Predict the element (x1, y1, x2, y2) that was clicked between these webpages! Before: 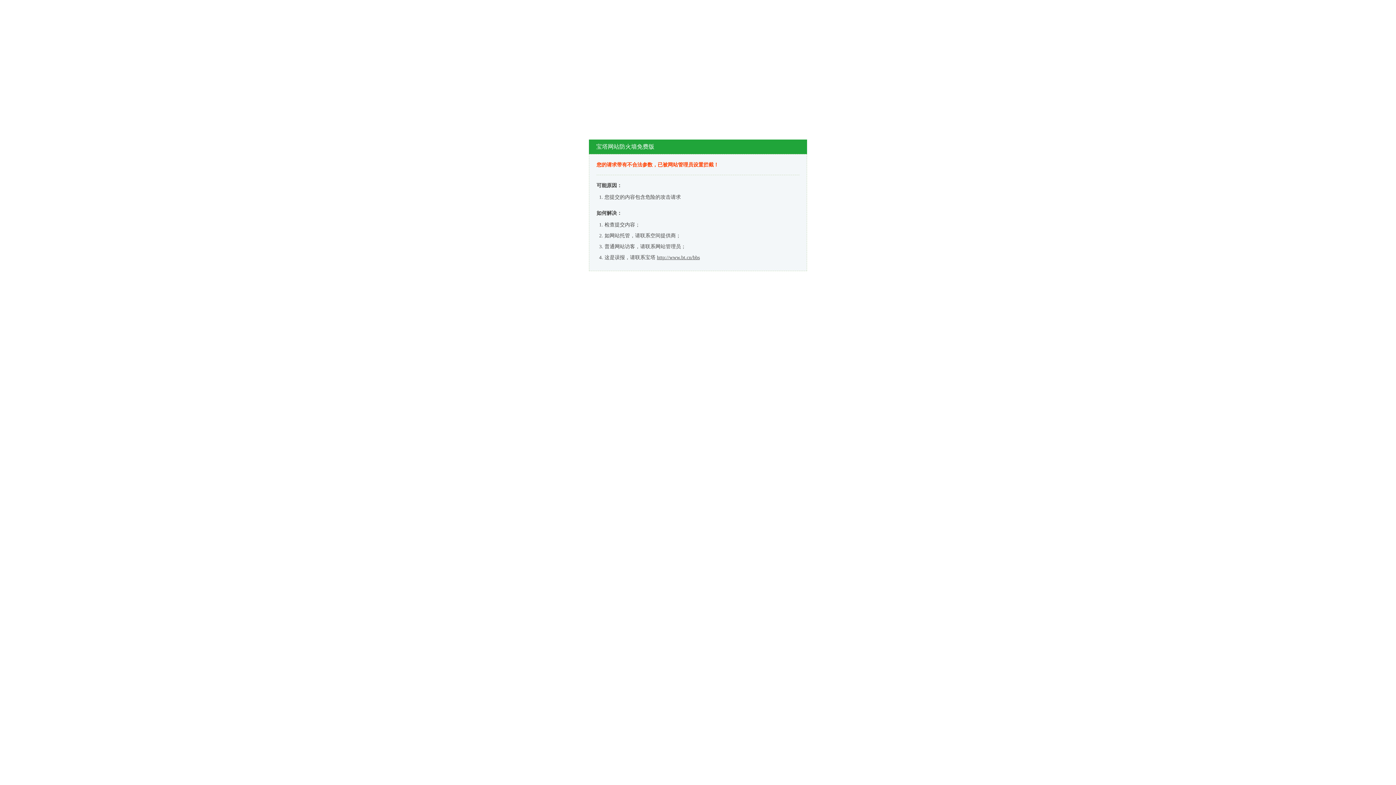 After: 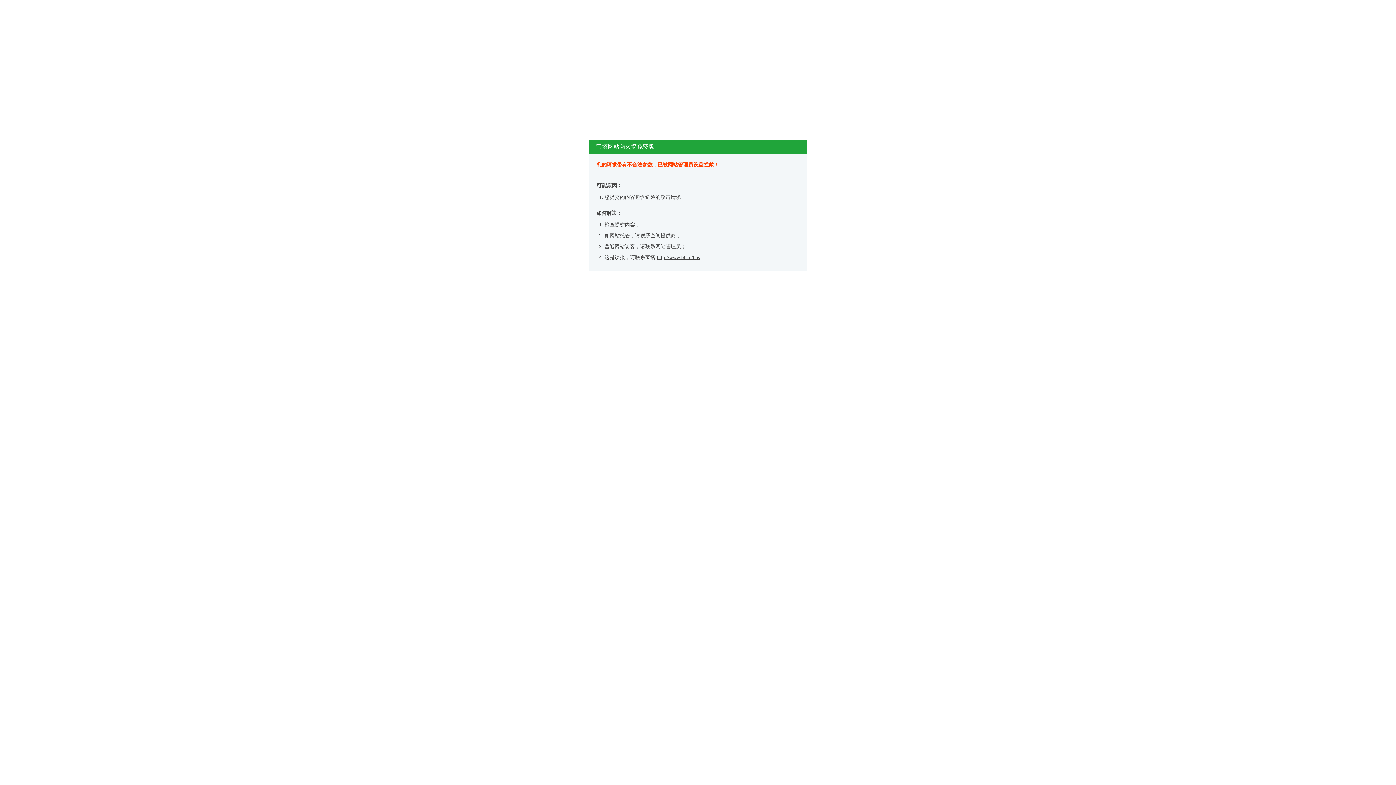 Action: bbox: (657, 254, 700, 260) label: http://www.bt.cn/bbs